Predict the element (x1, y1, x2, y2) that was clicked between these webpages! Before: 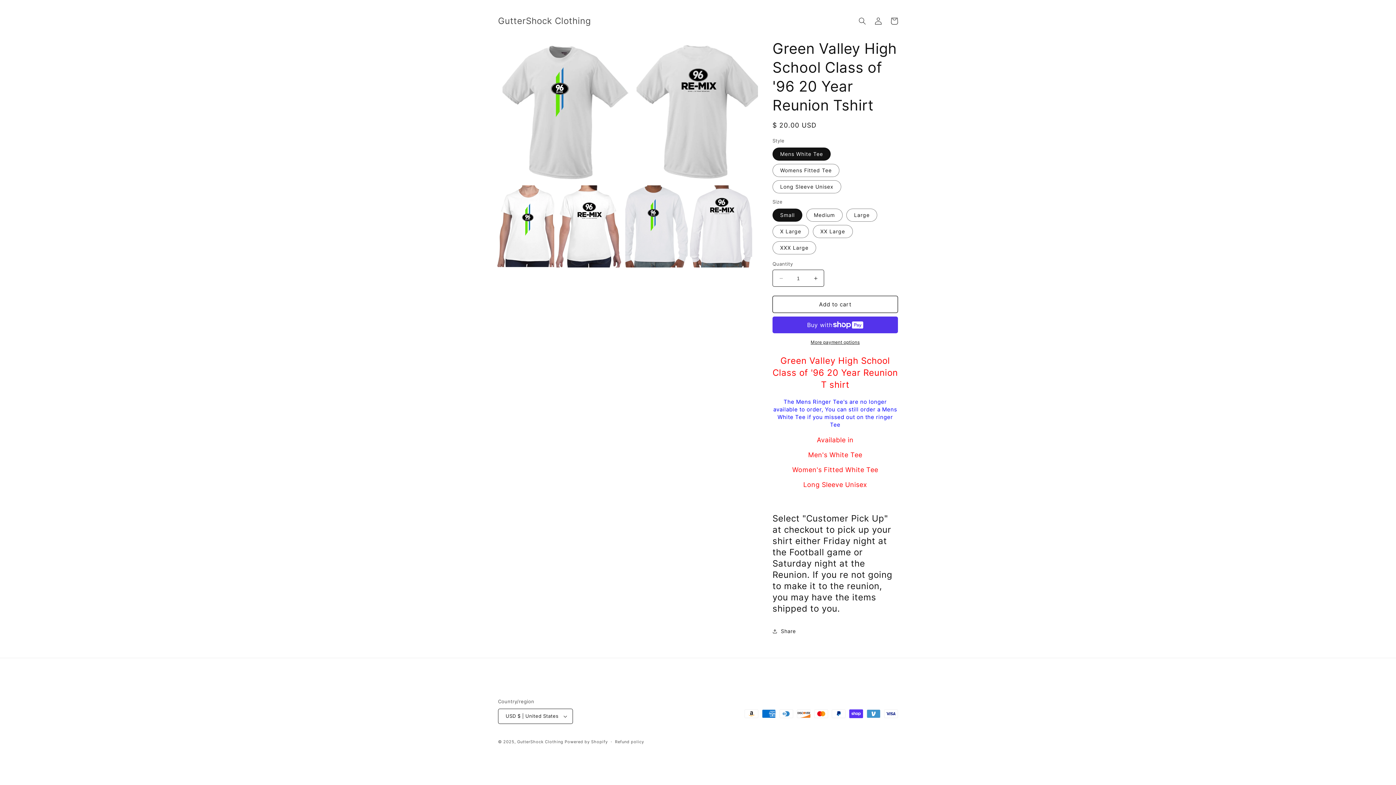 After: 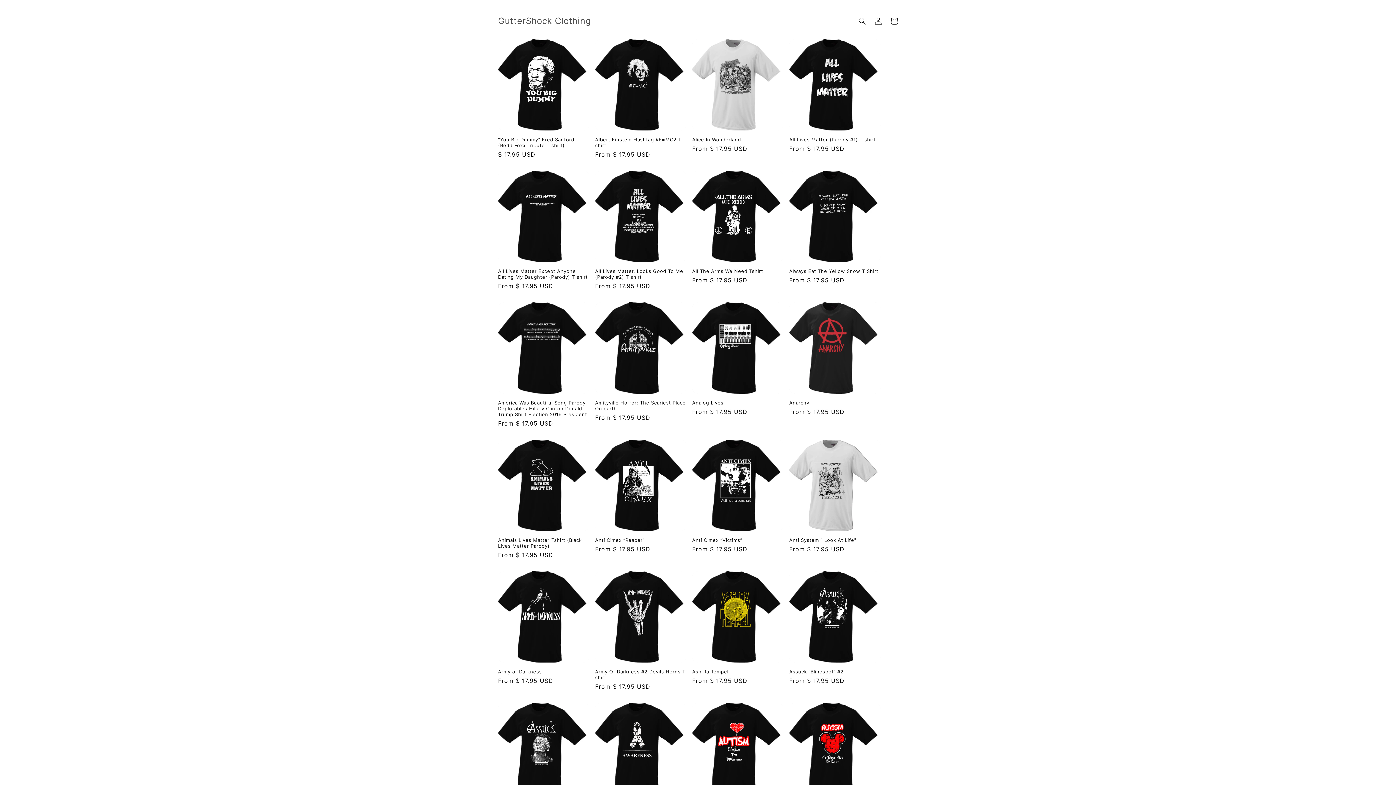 Action: bbox: (517, 739, 563, 744) label: GutterShock Clothing